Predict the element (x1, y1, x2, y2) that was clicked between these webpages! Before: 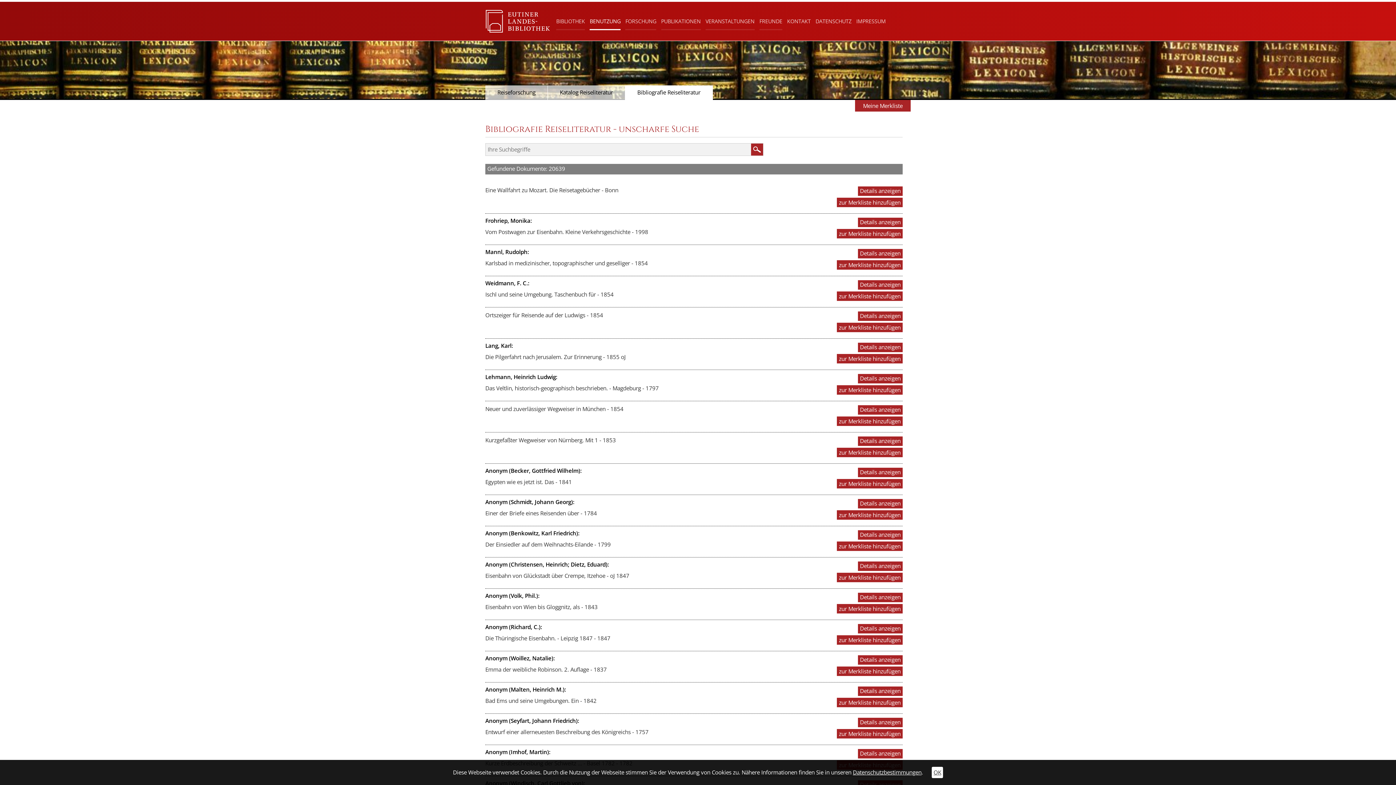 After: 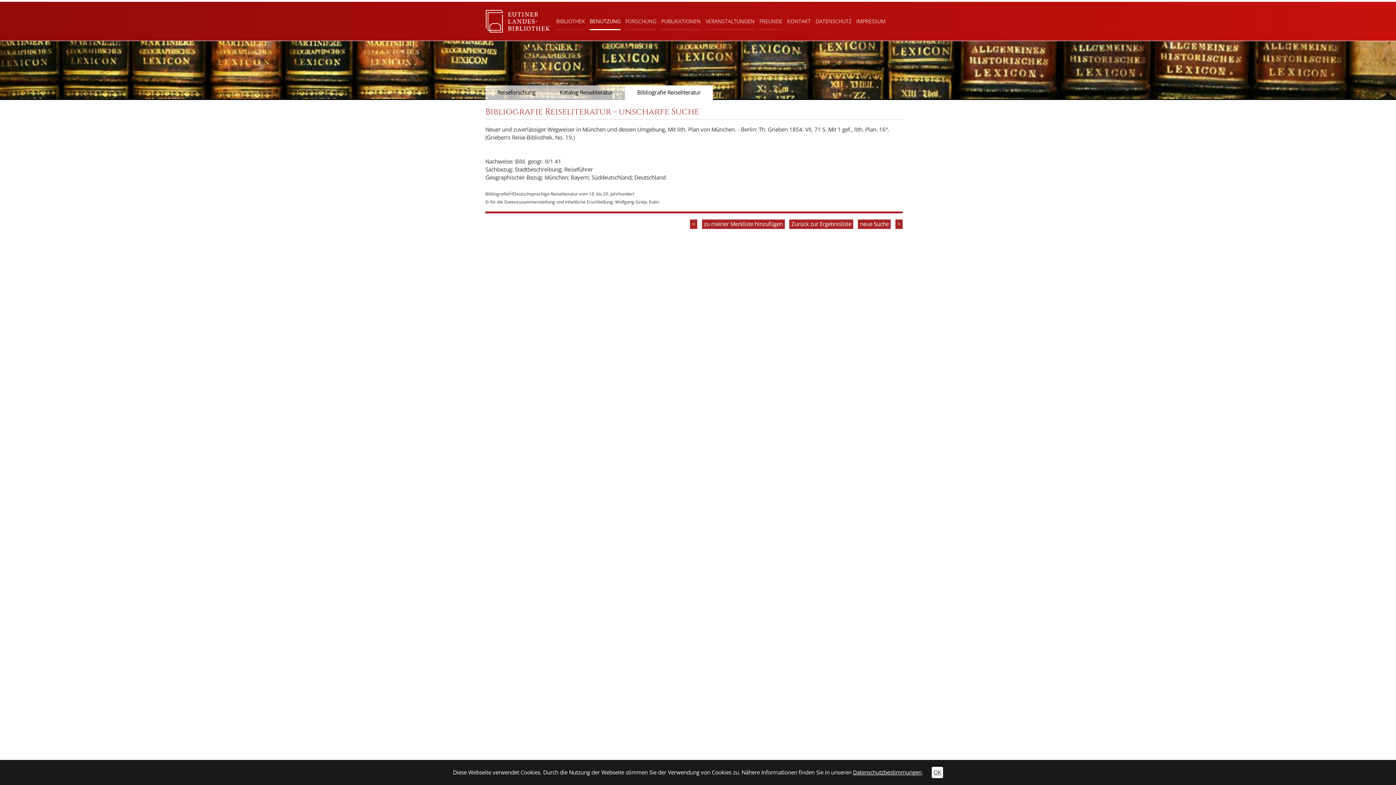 Action: label: Details anzeigen bbox: (858, 405, 902, 414)